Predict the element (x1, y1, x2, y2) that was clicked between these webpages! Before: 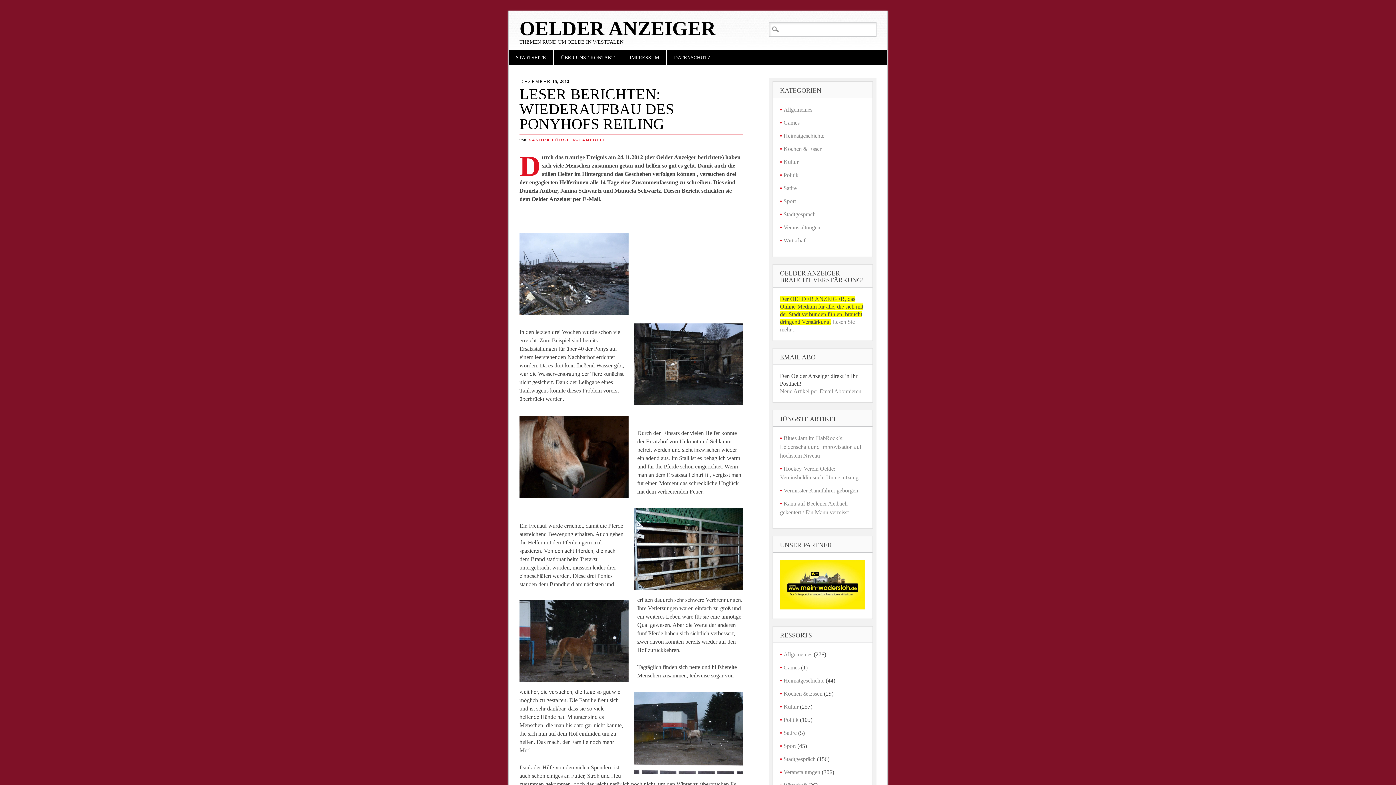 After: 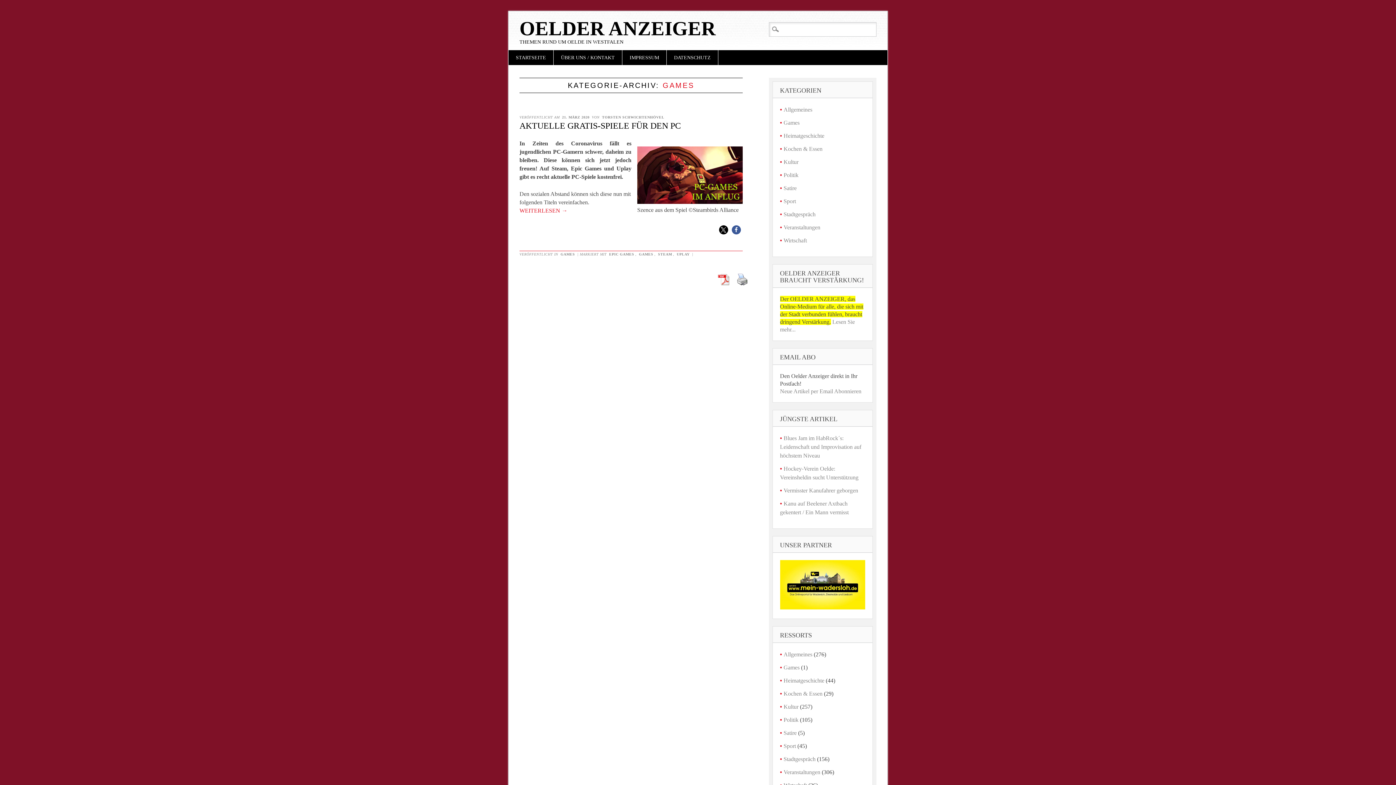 Action: bbox: (783, 664, 799, 671) label: Games